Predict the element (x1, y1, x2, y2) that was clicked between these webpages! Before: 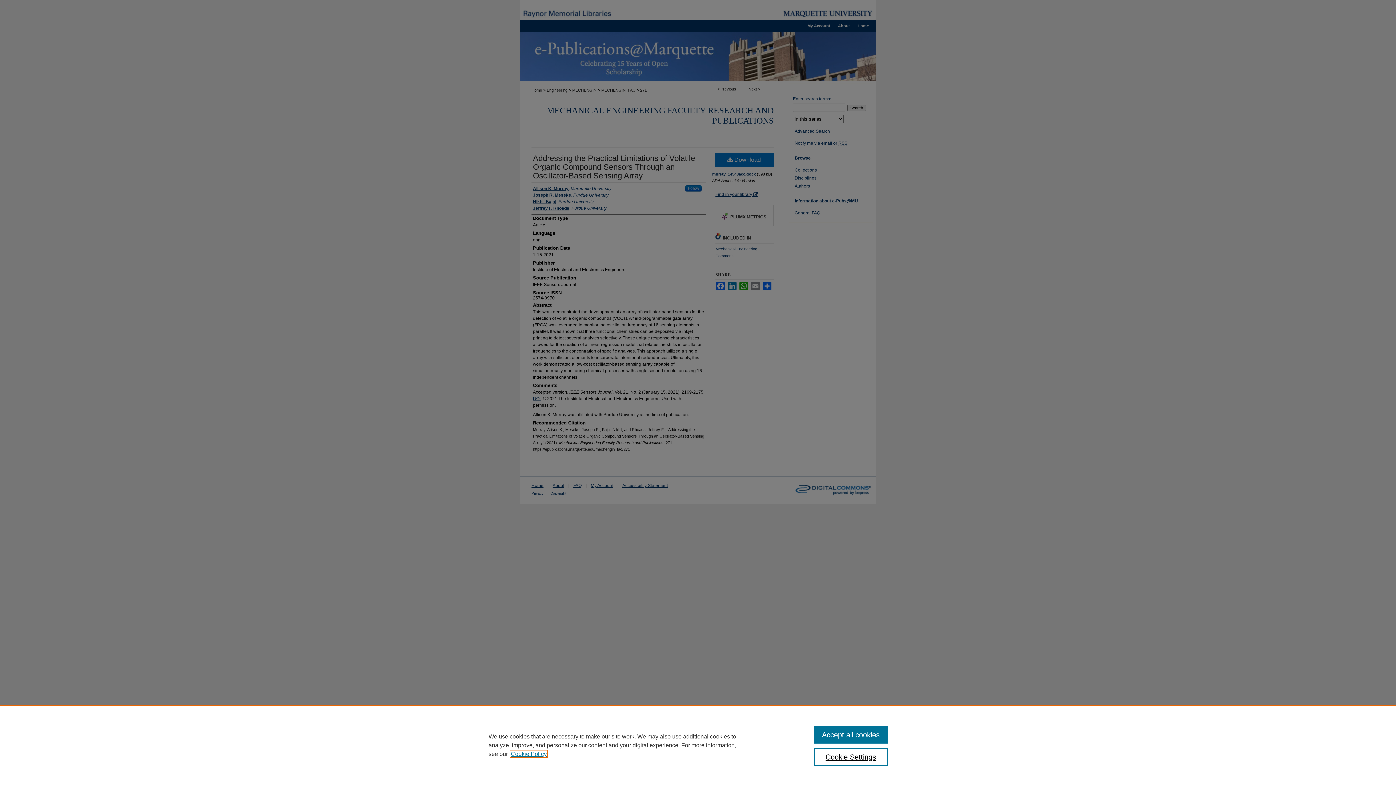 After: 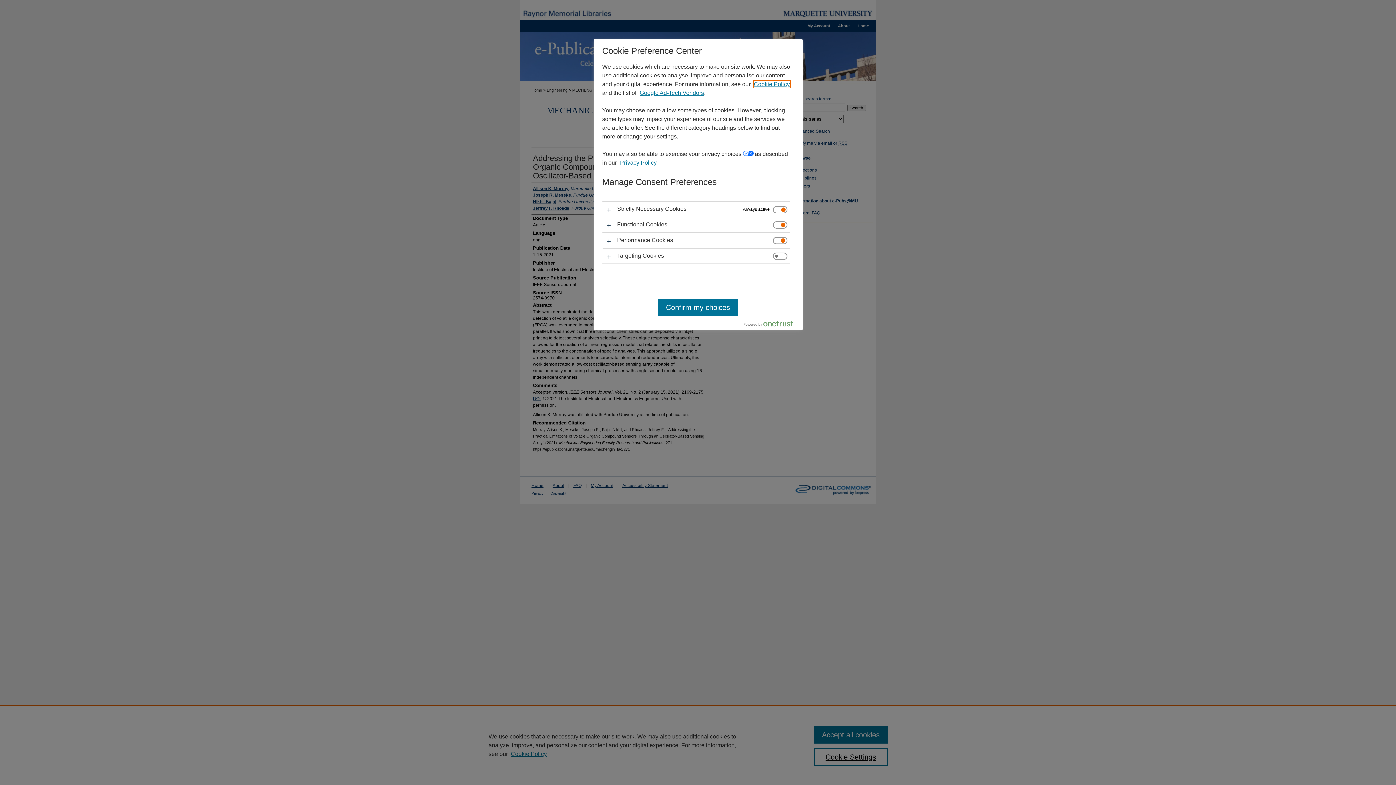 Action: bbox: (814, 748, 887, 766) label: Cookie Settings